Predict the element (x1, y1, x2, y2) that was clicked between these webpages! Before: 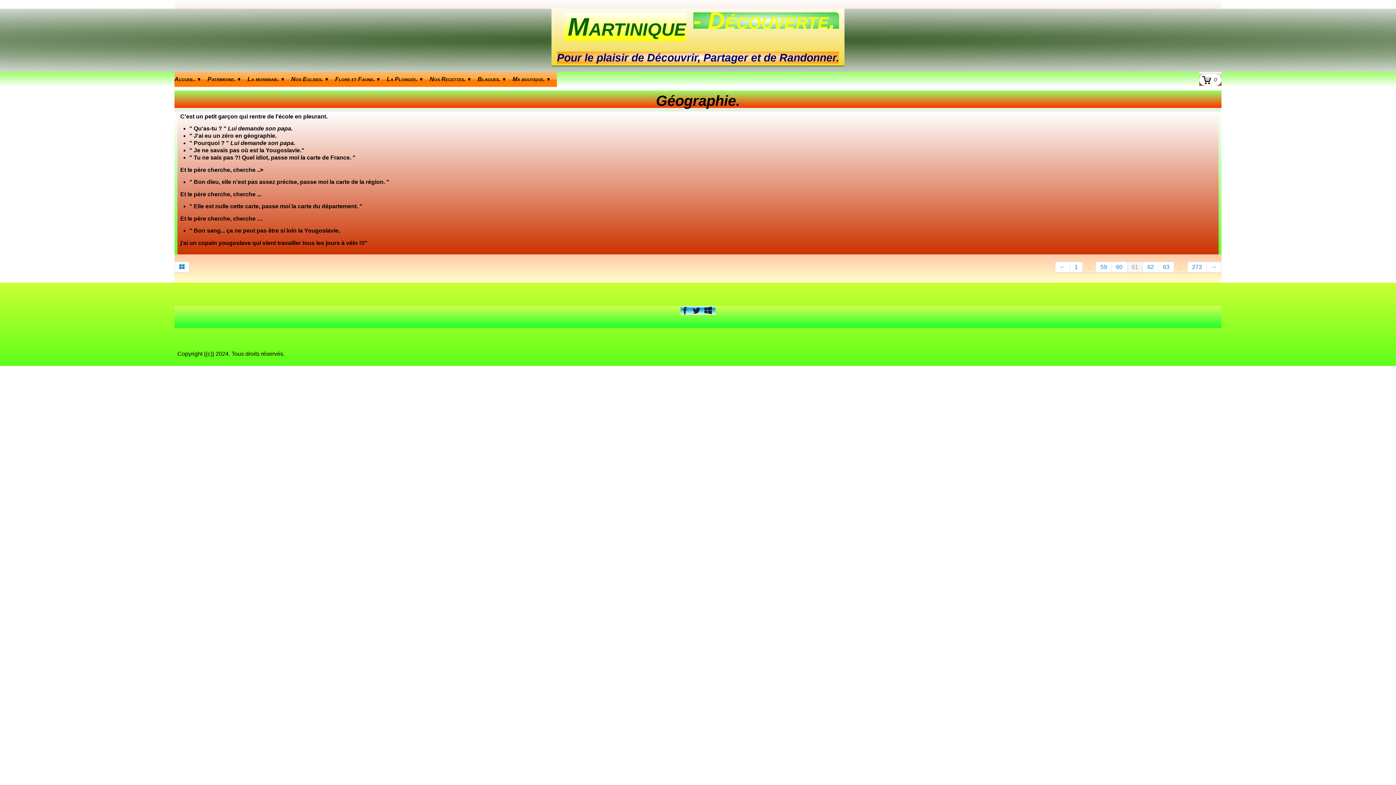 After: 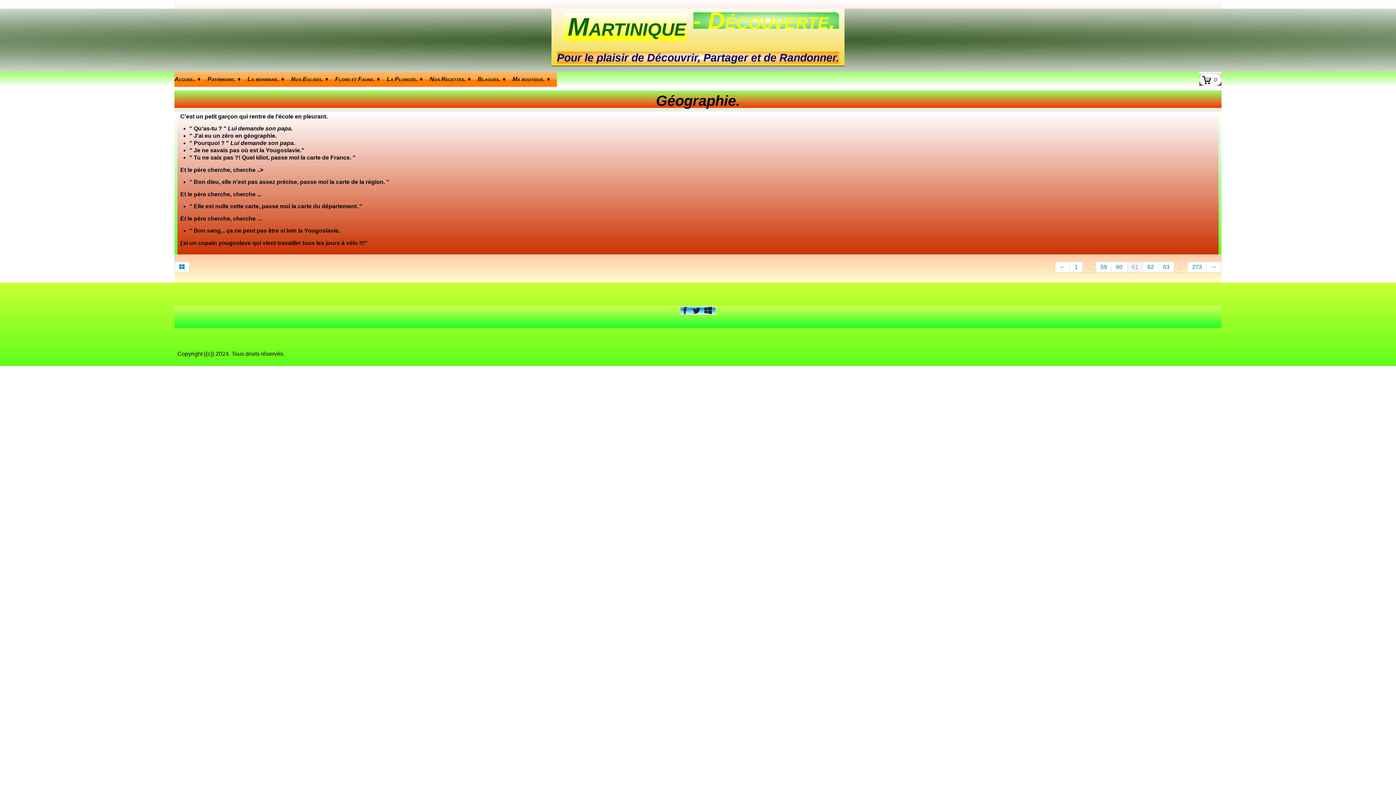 Action: bbox: (1174, 261, 1187, 272) label: ...